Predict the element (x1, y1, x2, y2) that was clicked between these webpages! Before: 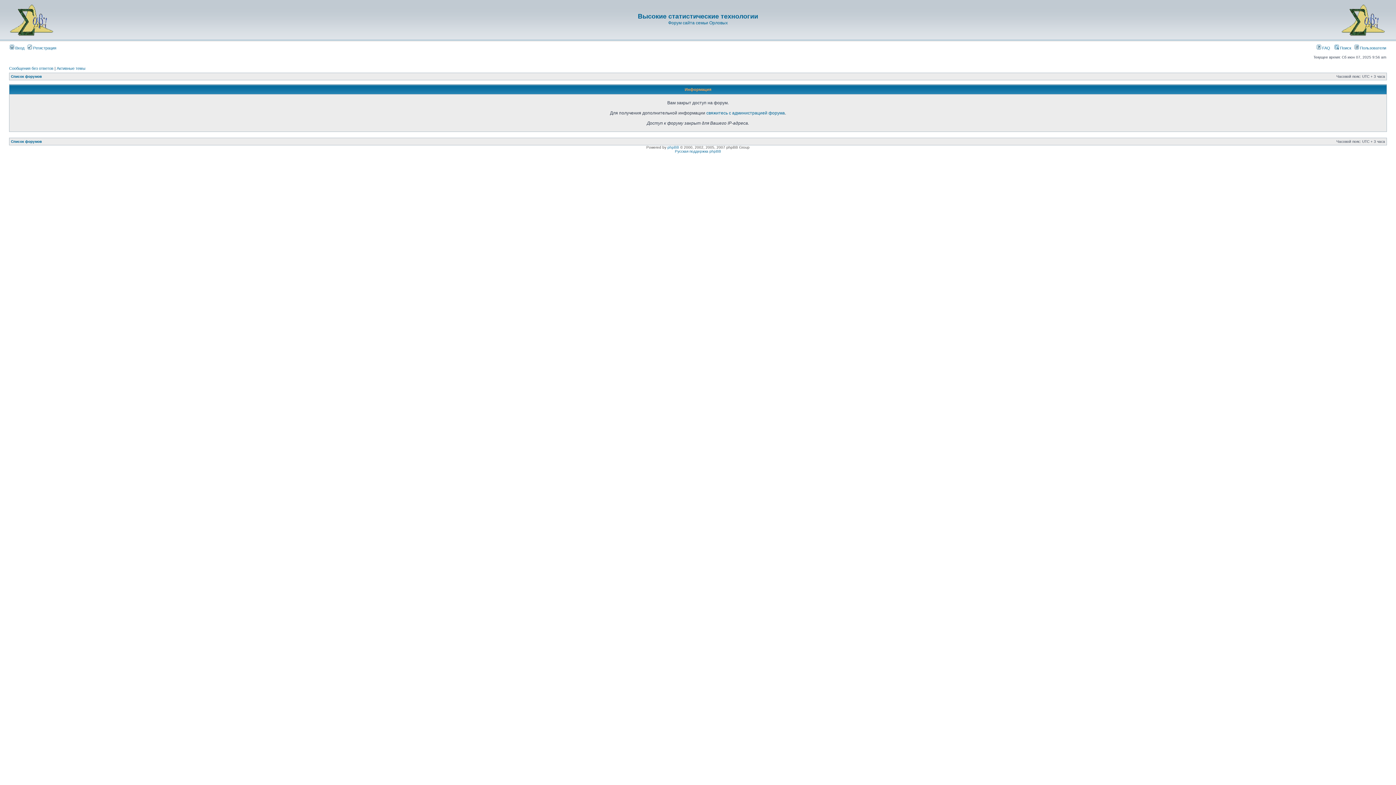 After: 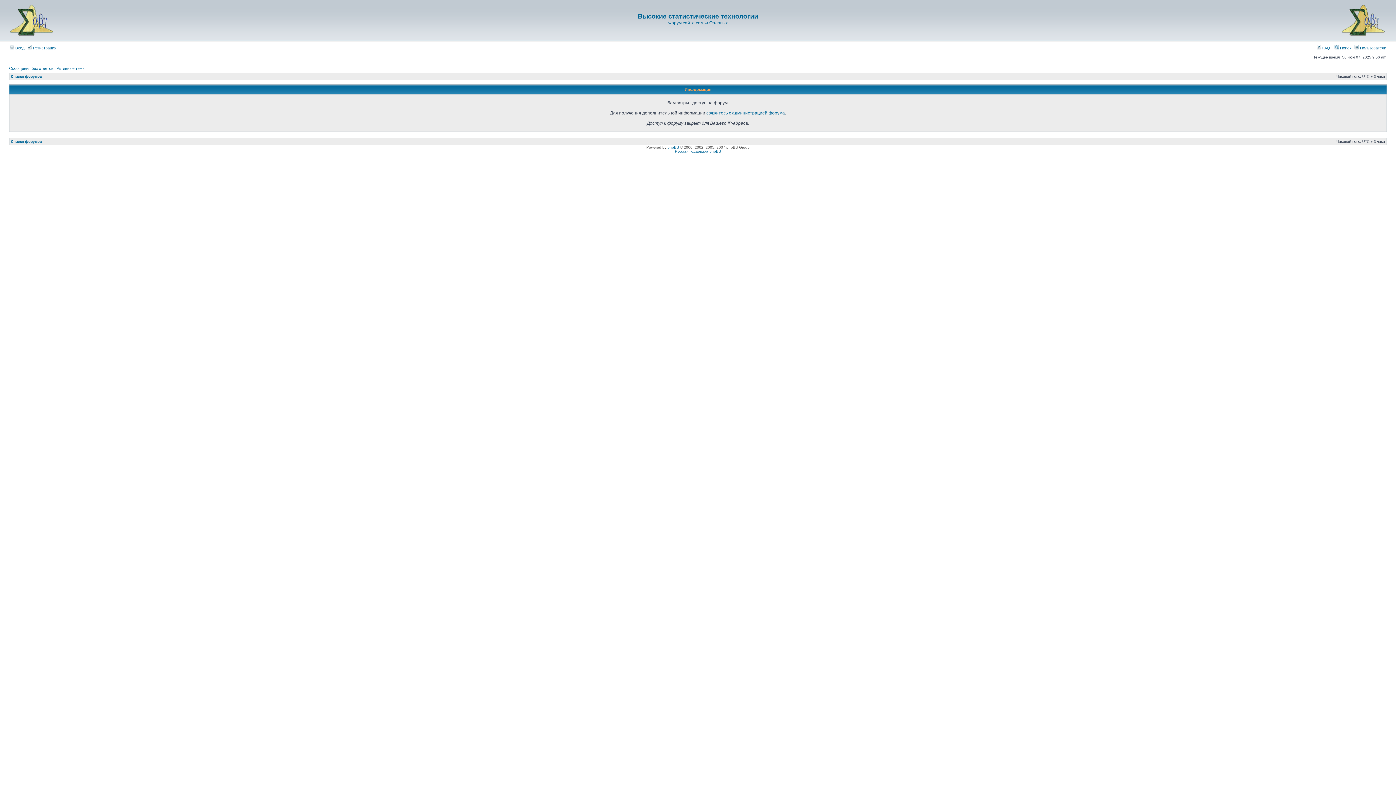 Action: label:  Поиск bbox: (1334, 45, 1351, 50)